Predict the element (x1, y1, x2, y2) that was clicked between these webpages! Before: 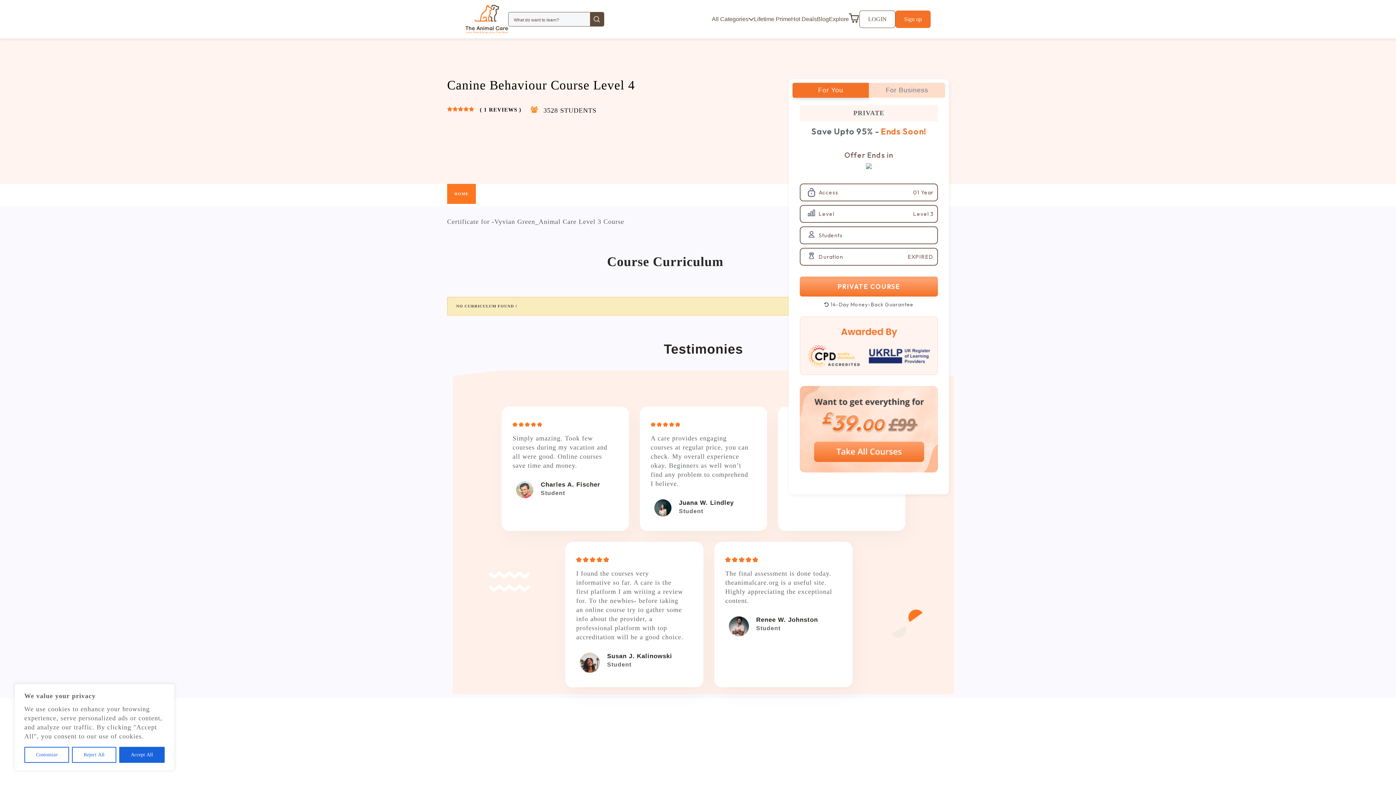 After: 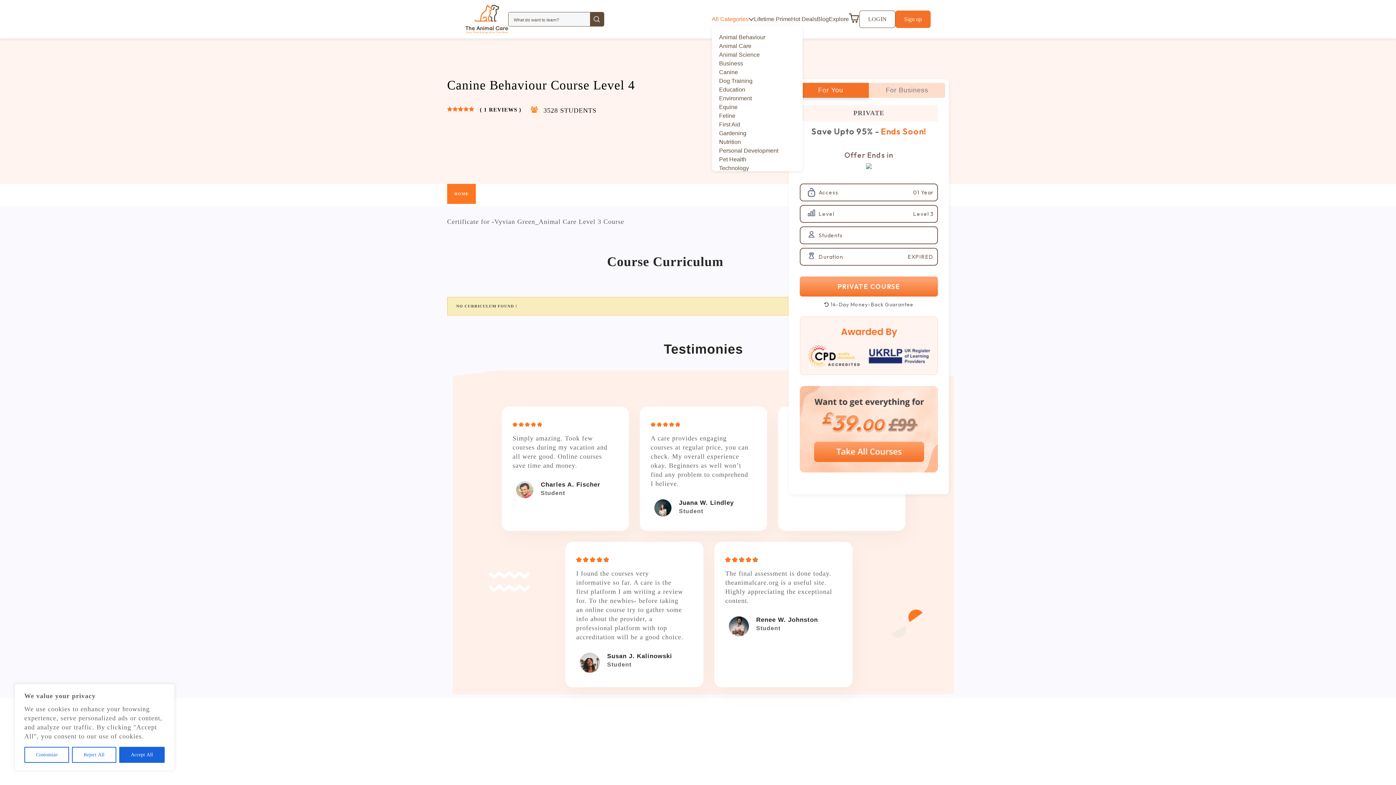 Action: bbox: (712, 14, 754, 23) label: All Categories